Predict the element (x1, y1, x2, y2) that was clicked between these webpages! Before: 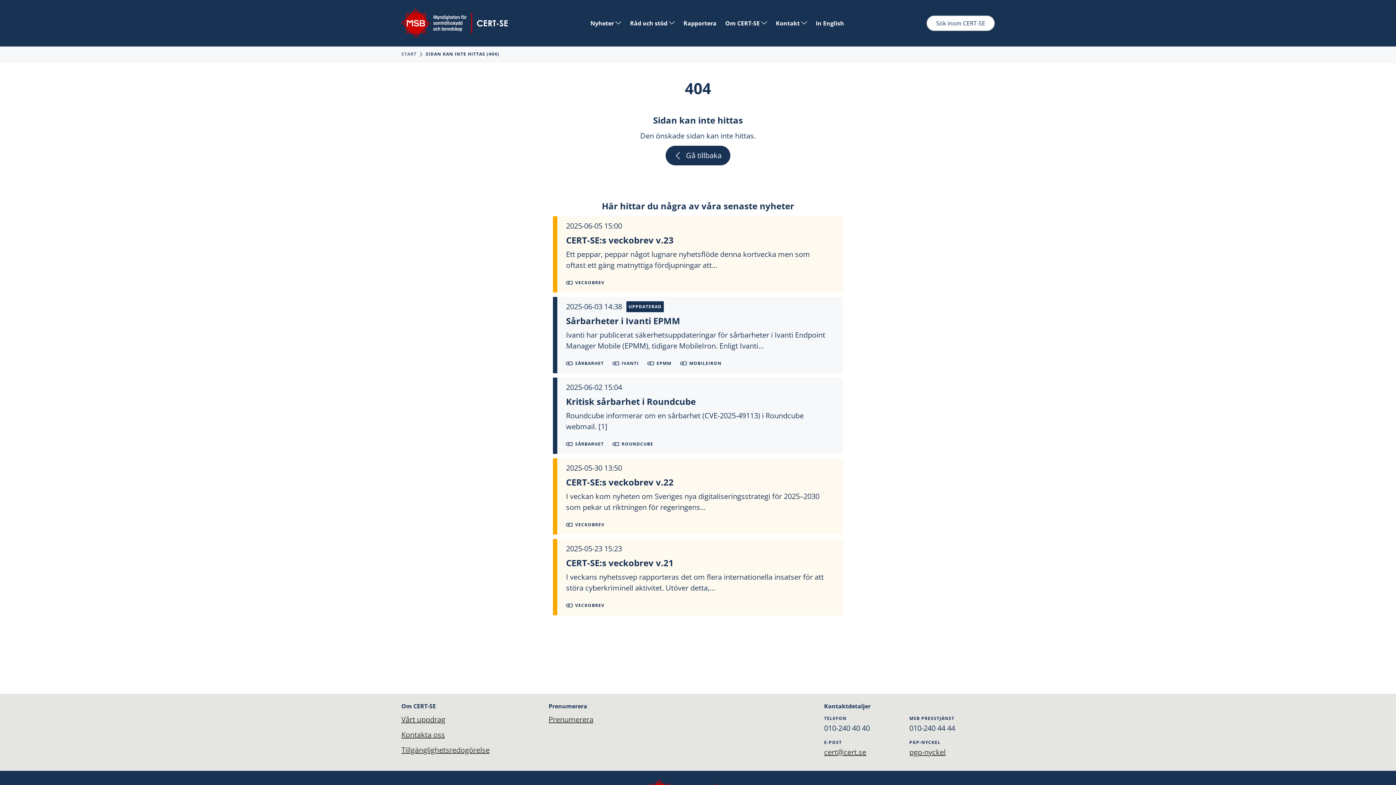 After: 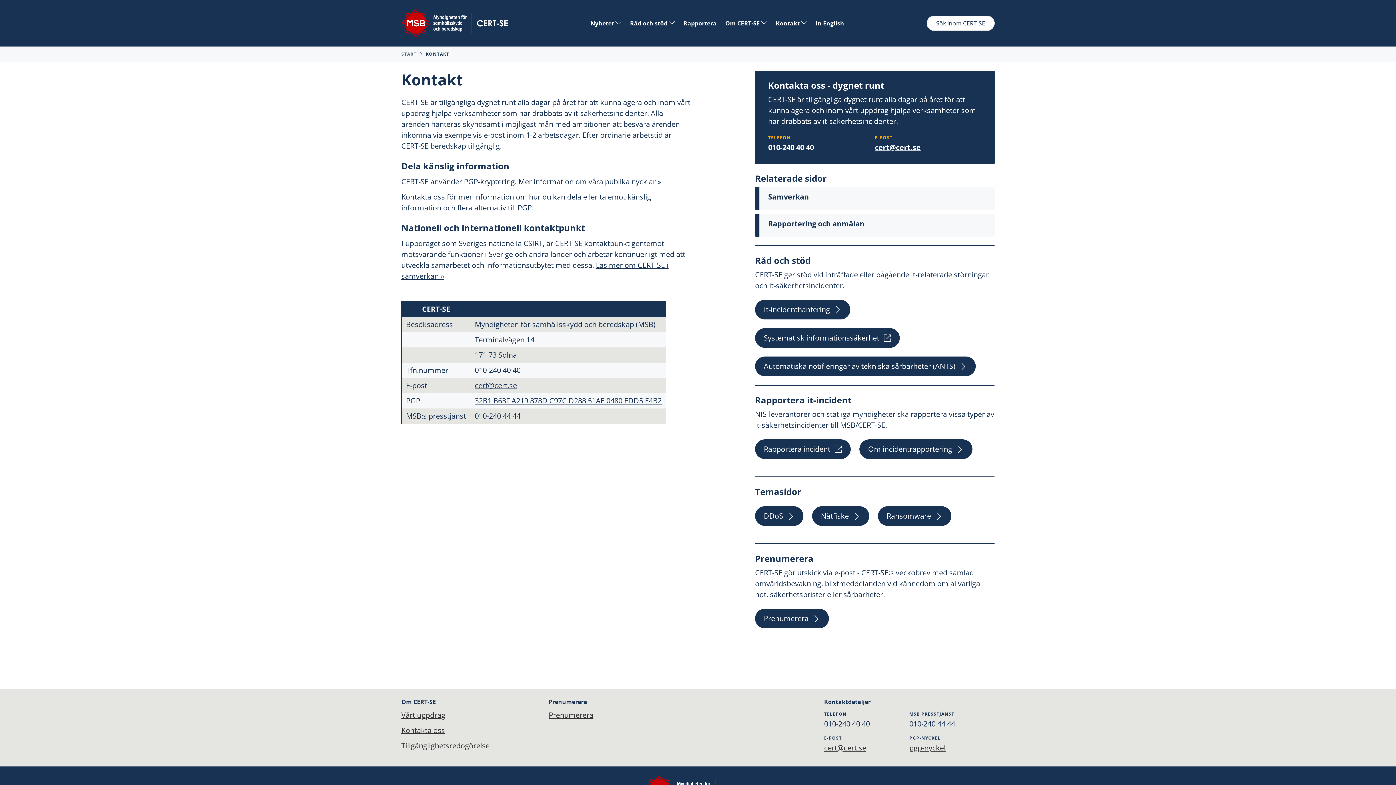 Action: bbox: (776, 18, 807, 27) label: Kontakt 